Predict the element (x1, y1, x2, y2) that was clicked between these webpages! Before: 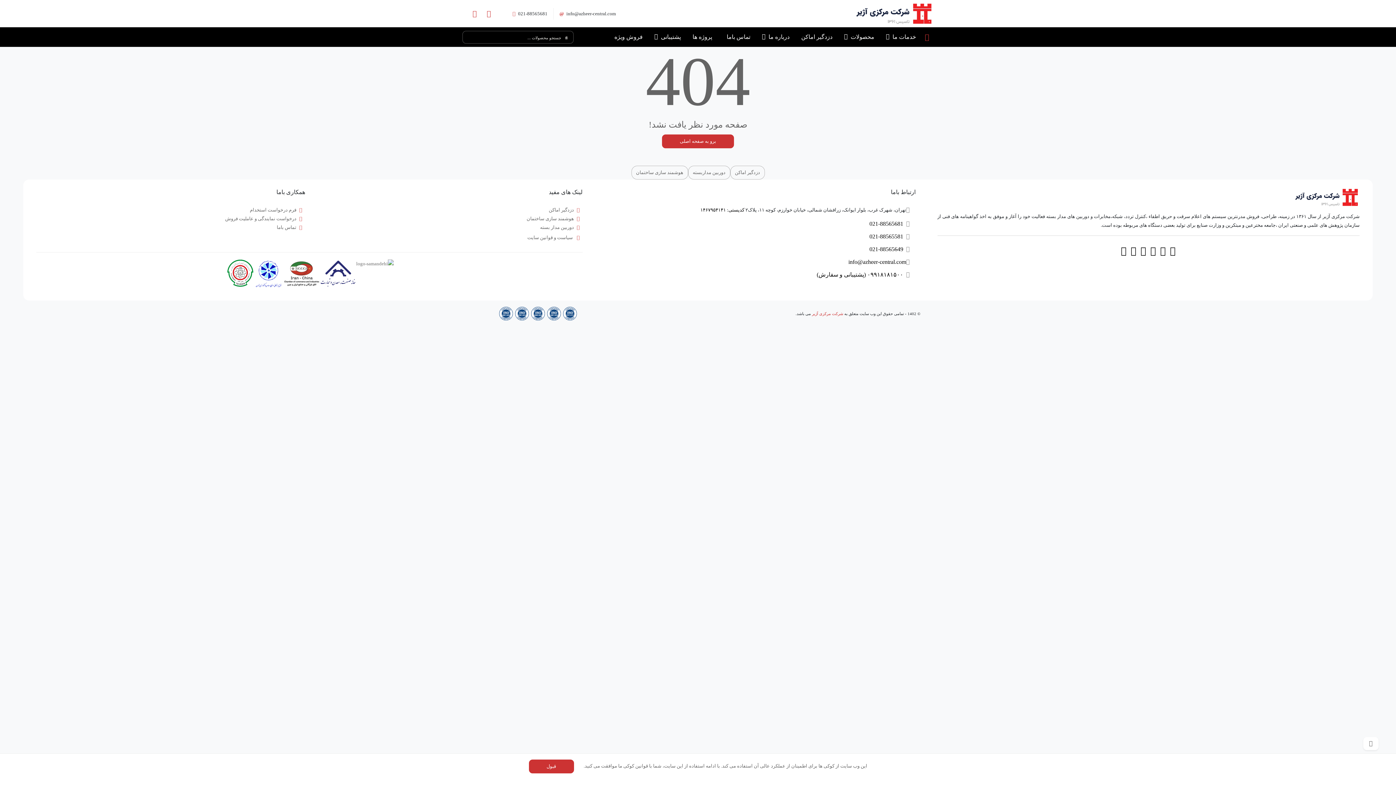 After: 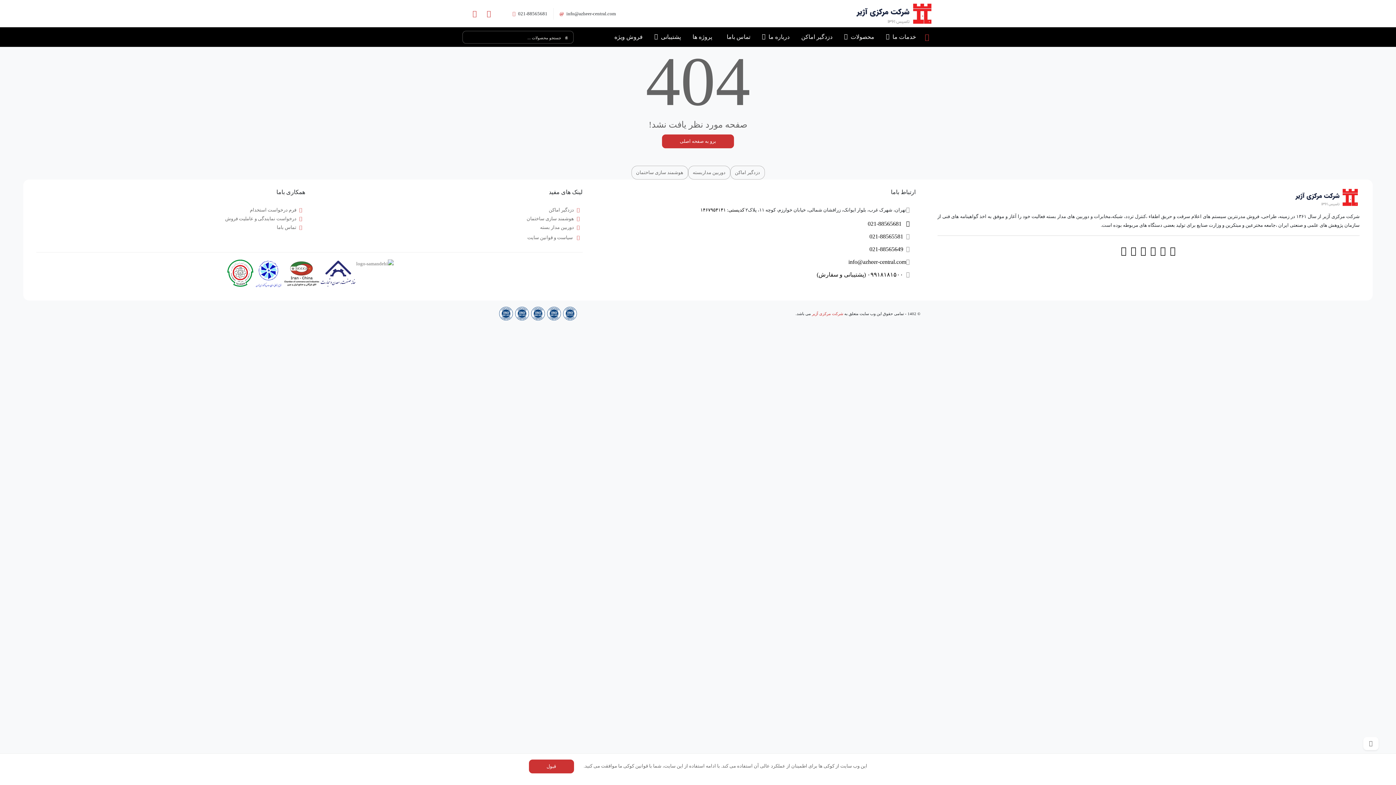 Action: label: 021-88565681 bbox: (591, 217, 915, 230)